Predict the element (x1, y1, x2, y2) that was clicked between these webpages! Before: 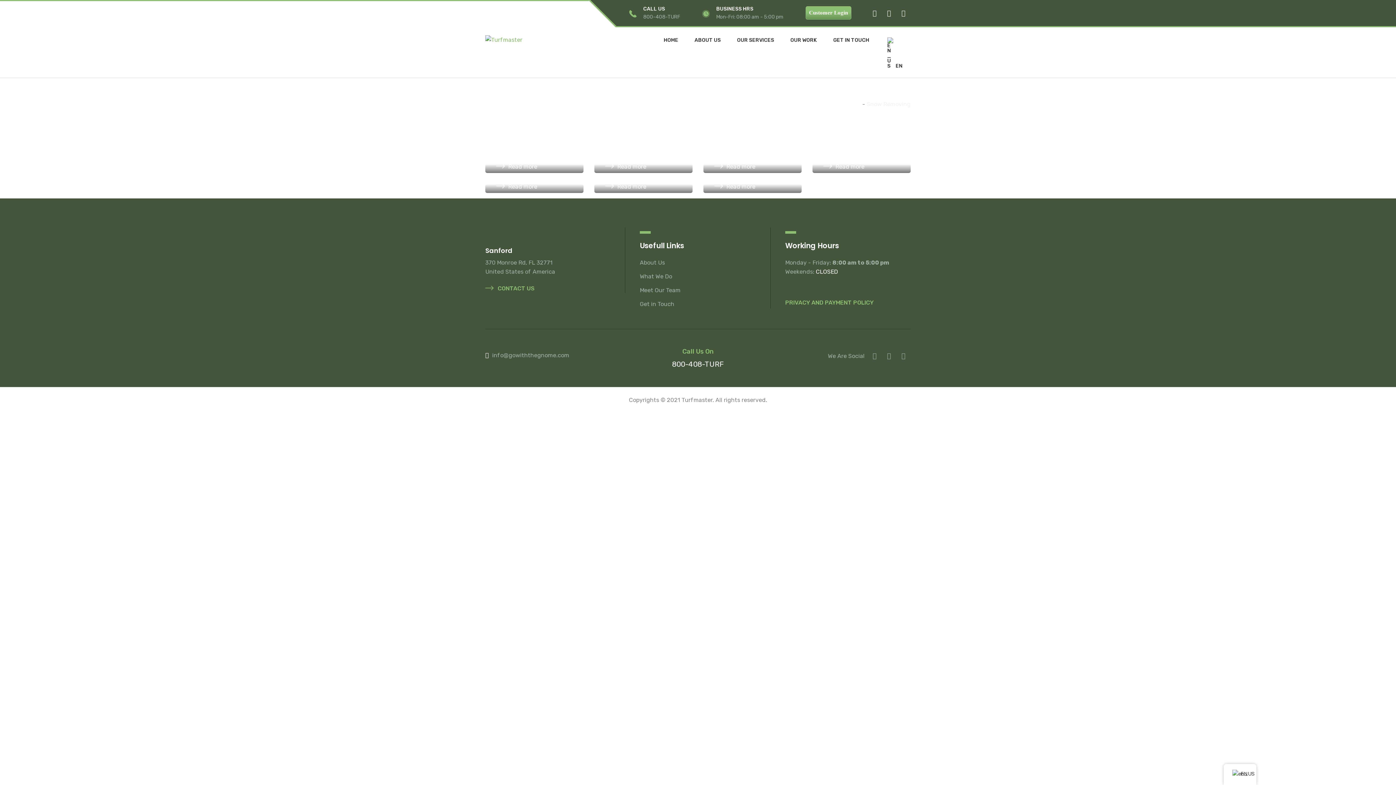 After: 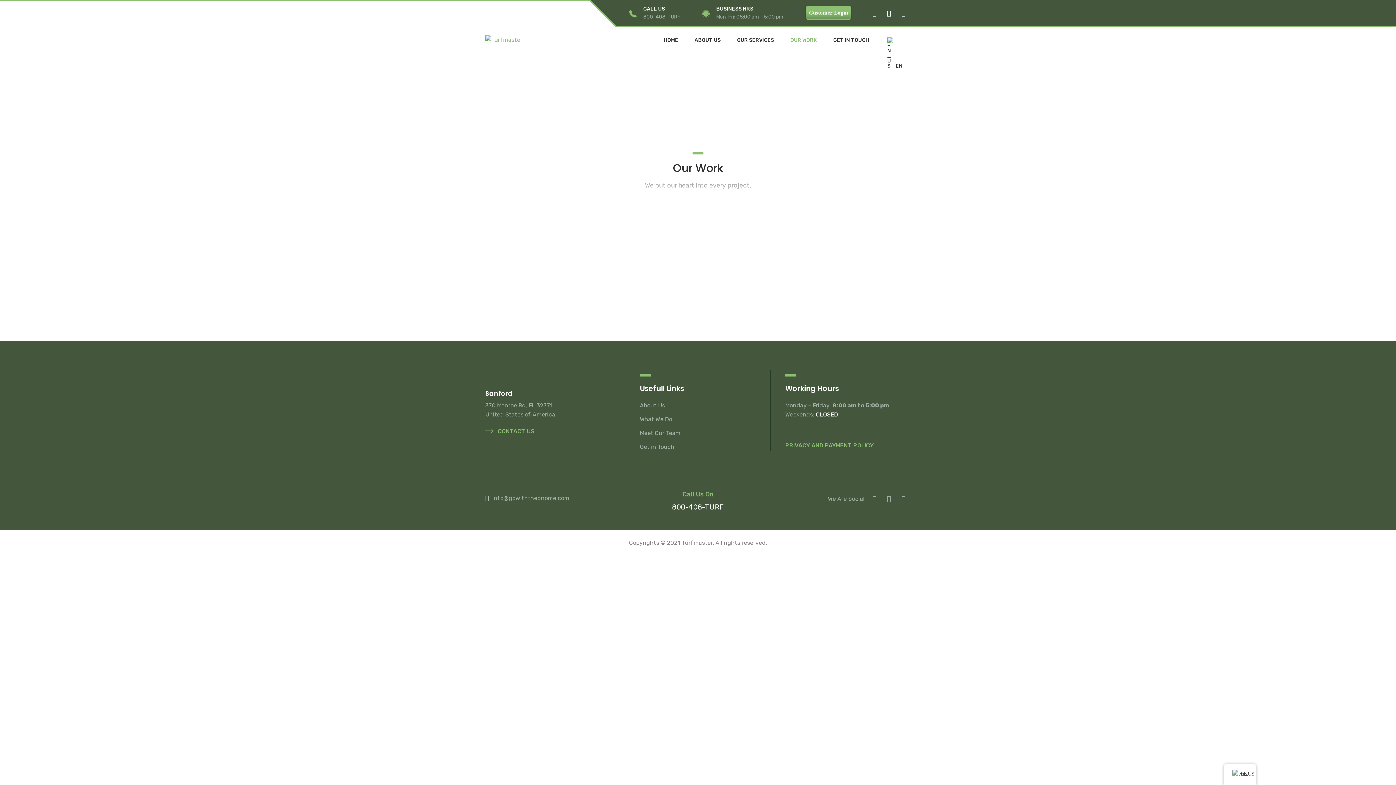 Action: bbox: (790, 37, 817, 42) label: OUR WORK